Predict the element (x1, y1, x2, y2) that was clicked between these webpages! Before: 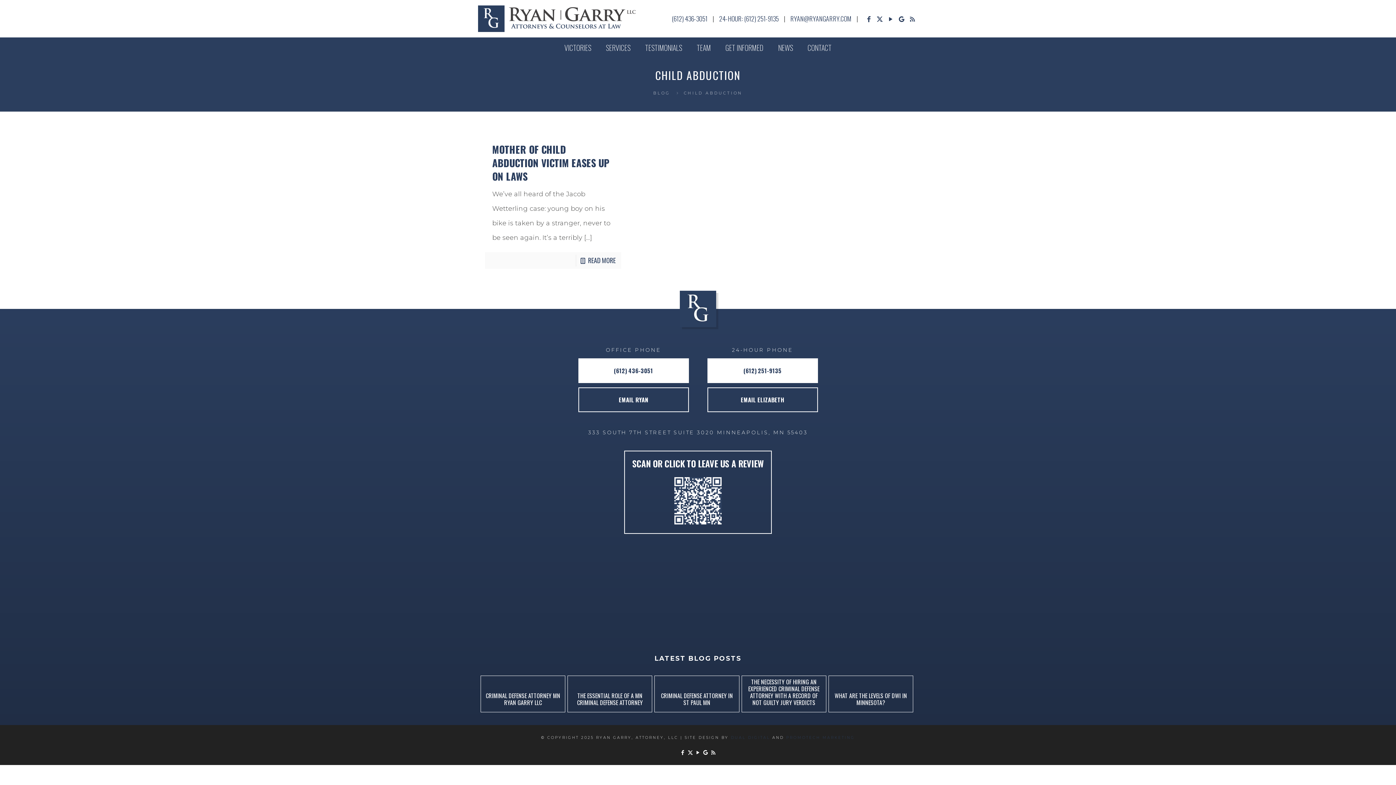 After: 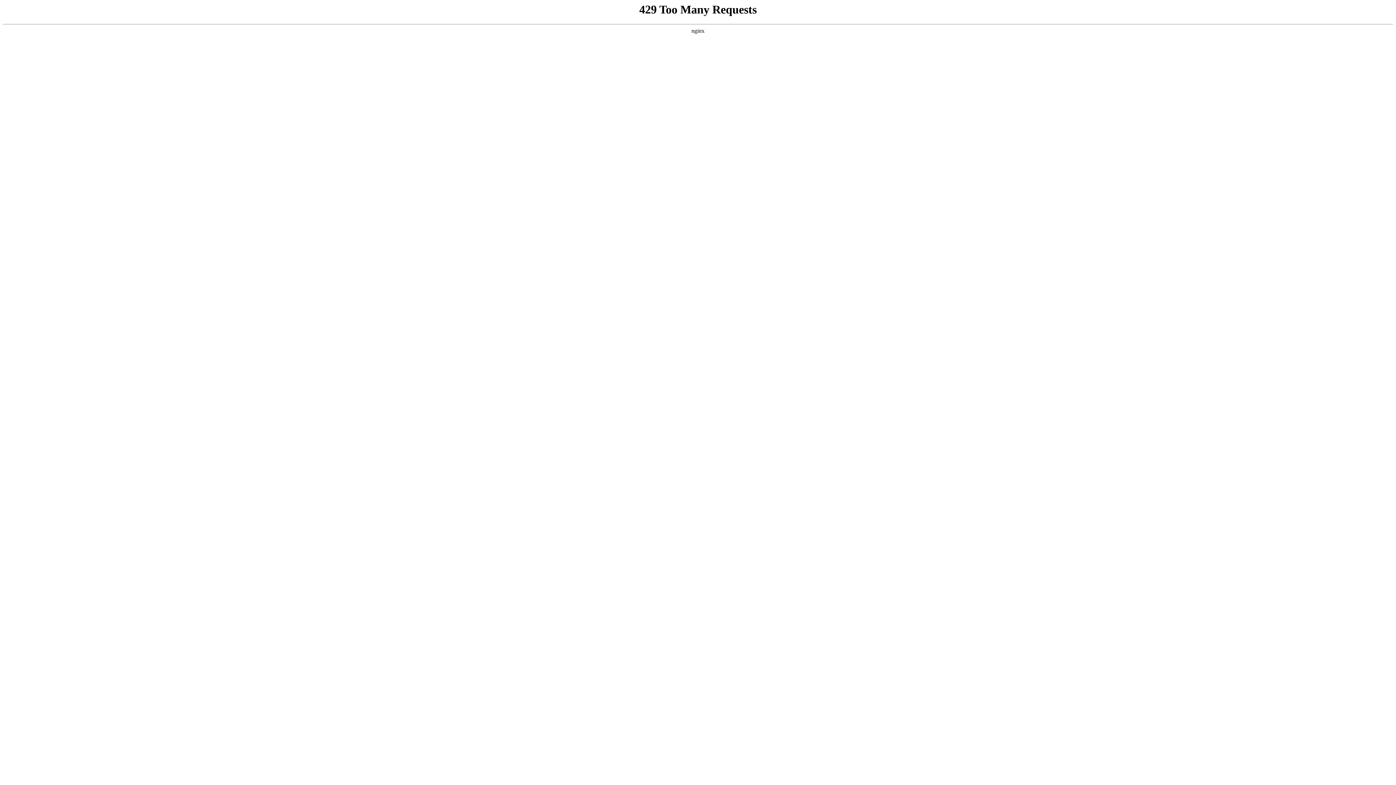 Action: bbox: (478, 5, 639, 32)